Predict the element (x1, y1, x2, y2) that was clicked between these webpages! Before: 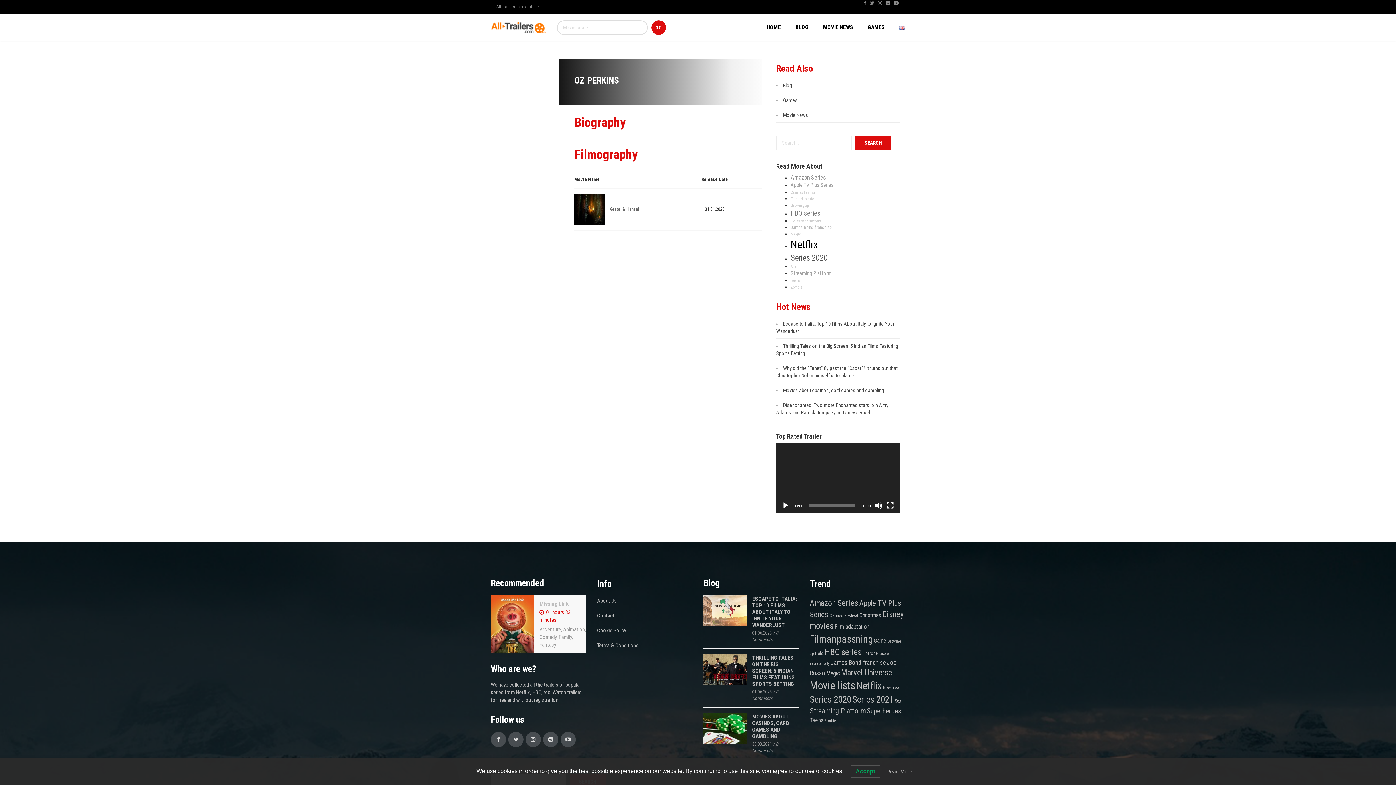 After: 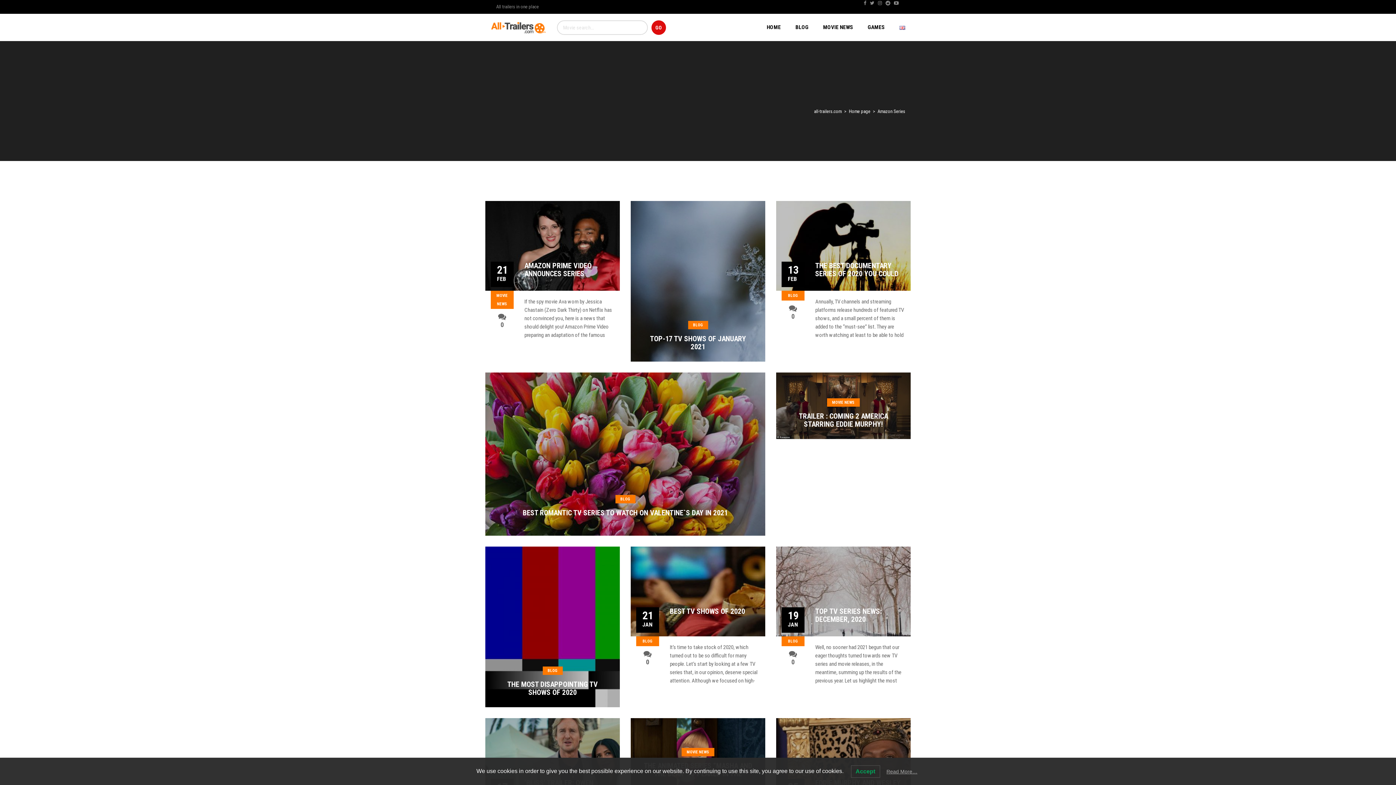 Action: bbox: (790, 174, 825, 181) label: Amazon Series